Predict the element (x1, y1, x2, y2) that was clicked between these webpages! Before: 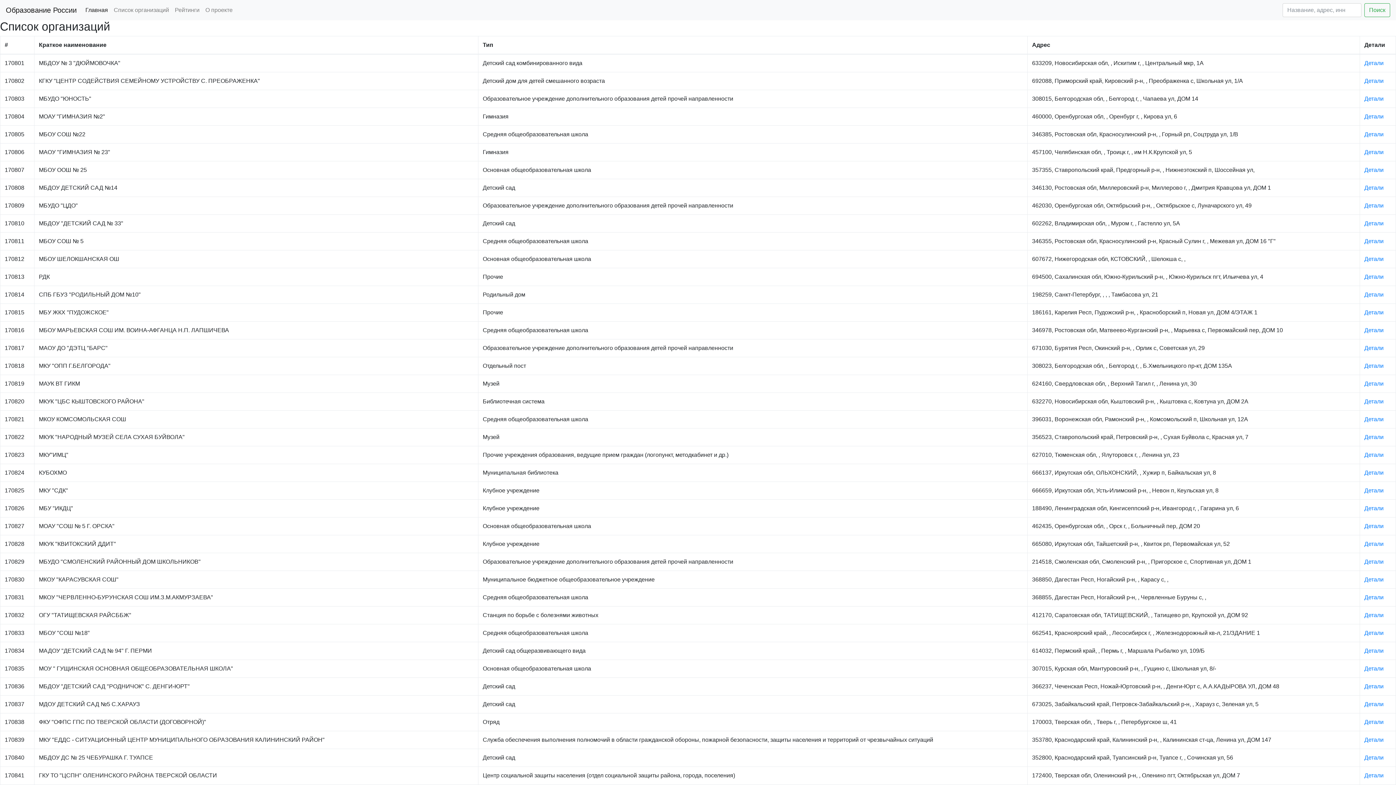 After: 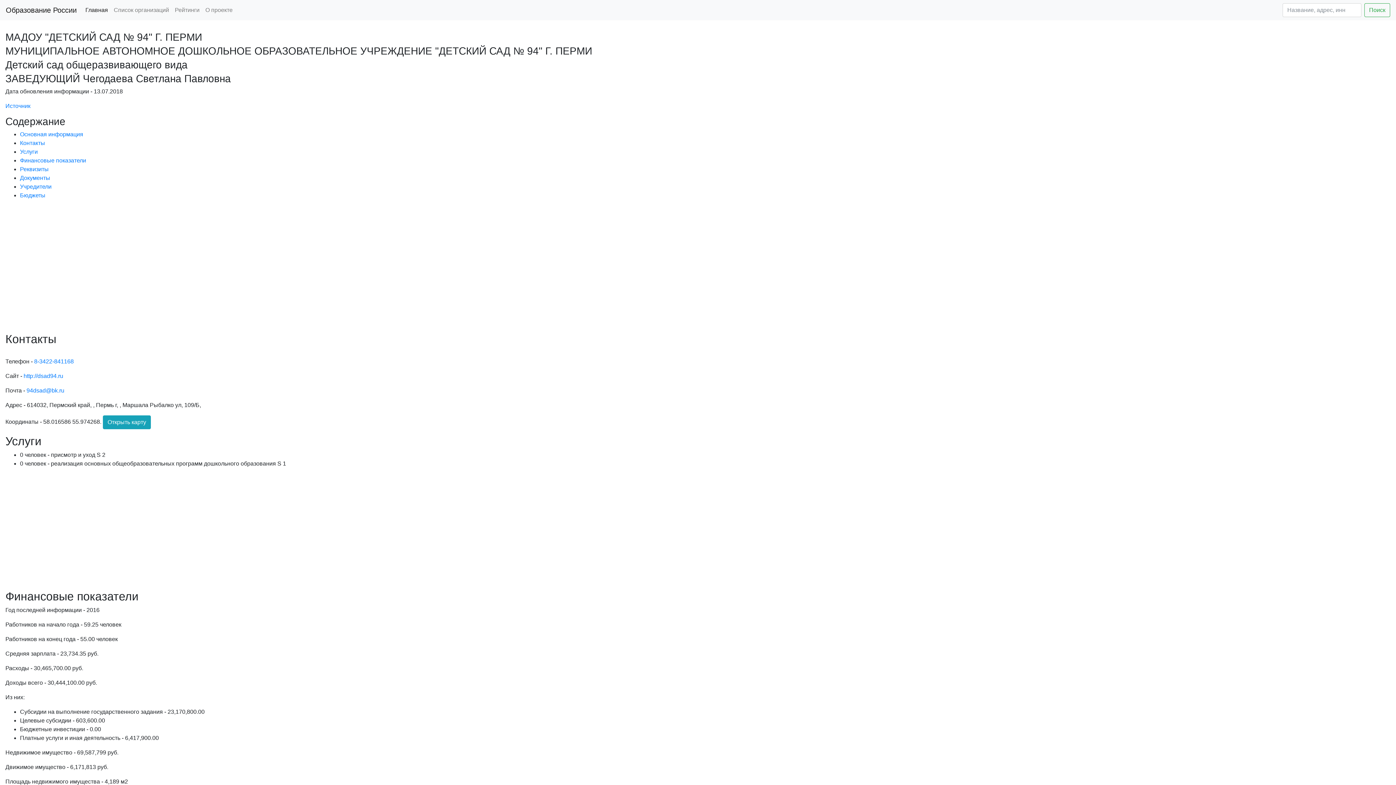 Action: bbox: (1364, 648, 1384, 654) label: Детали